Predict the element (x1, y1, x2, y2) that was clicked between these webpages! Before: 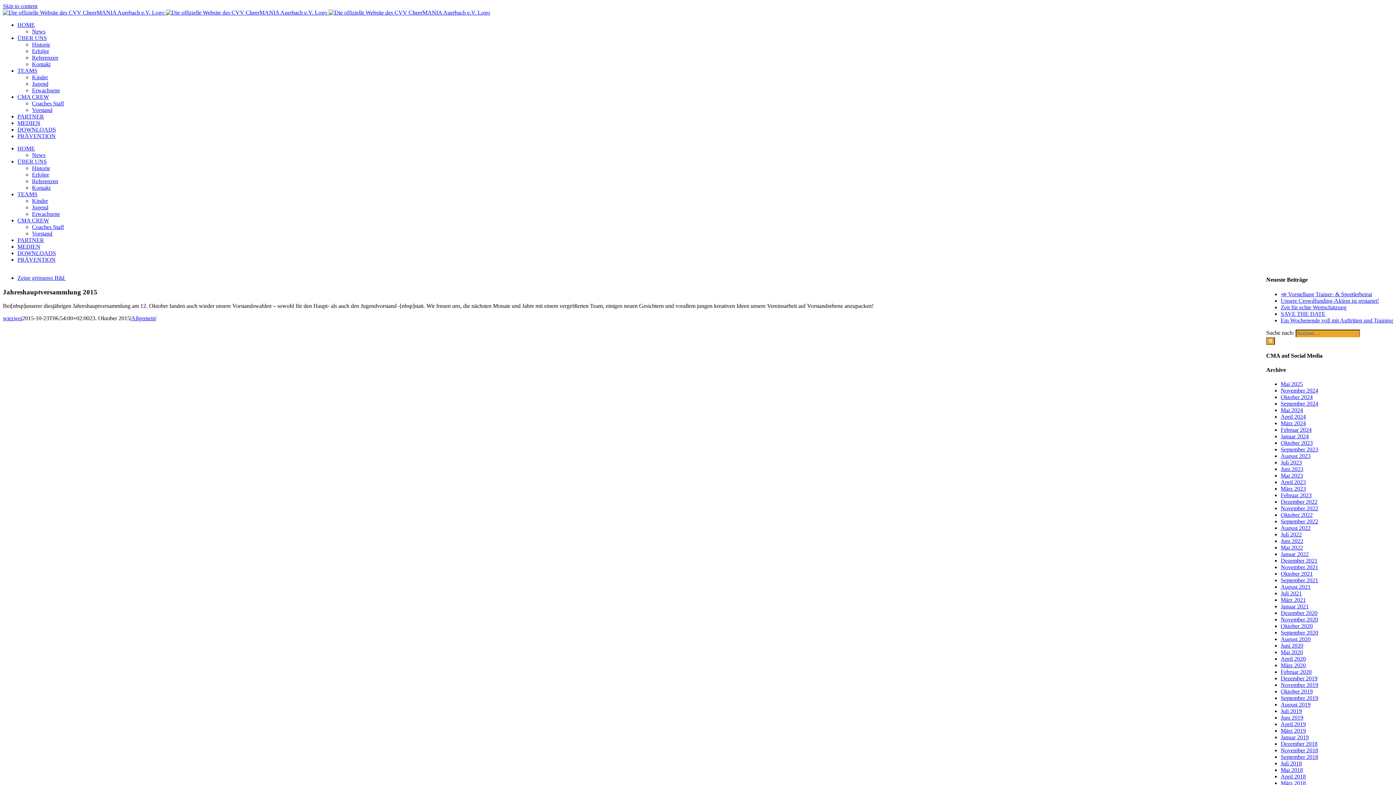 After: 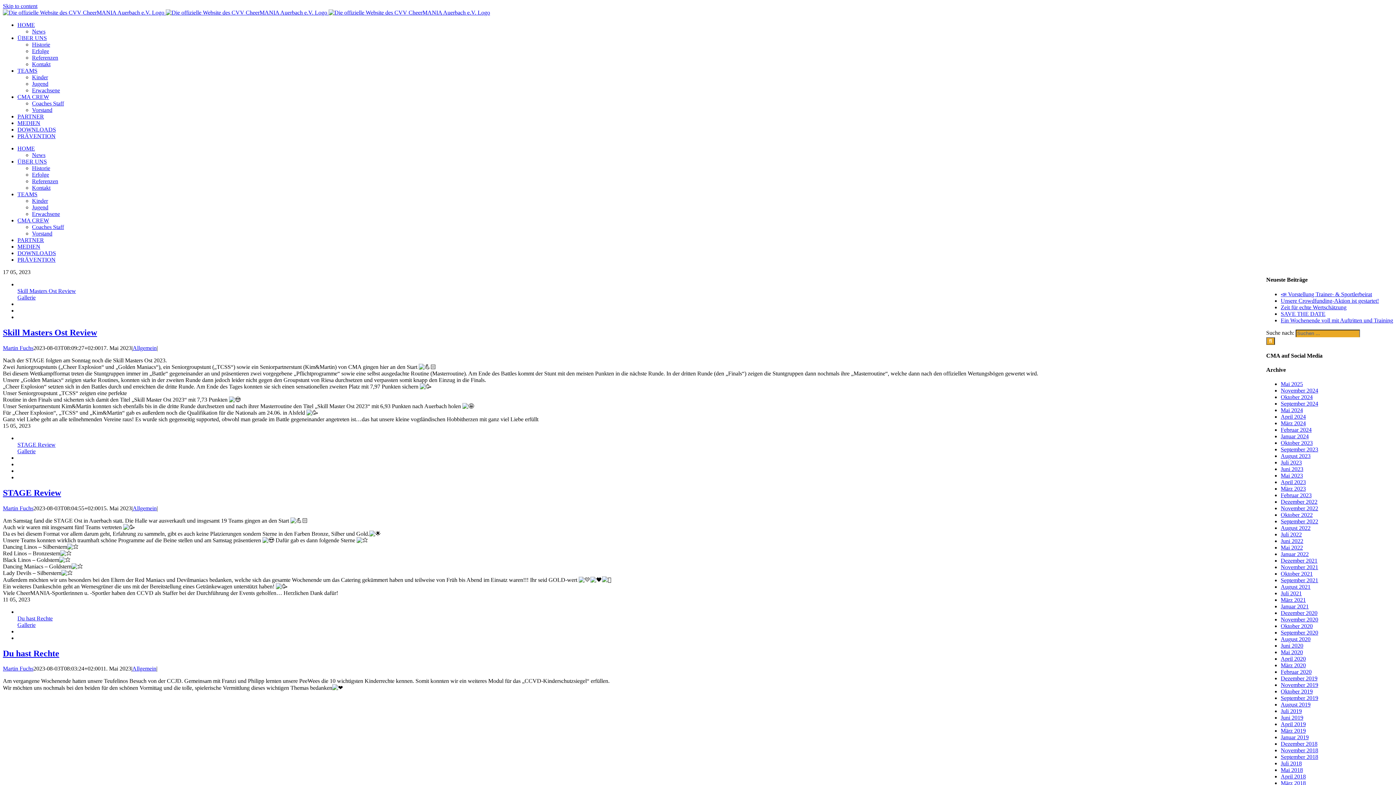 Action: label: Mai 2023 bbox: (1281, 472, 1303, 479)